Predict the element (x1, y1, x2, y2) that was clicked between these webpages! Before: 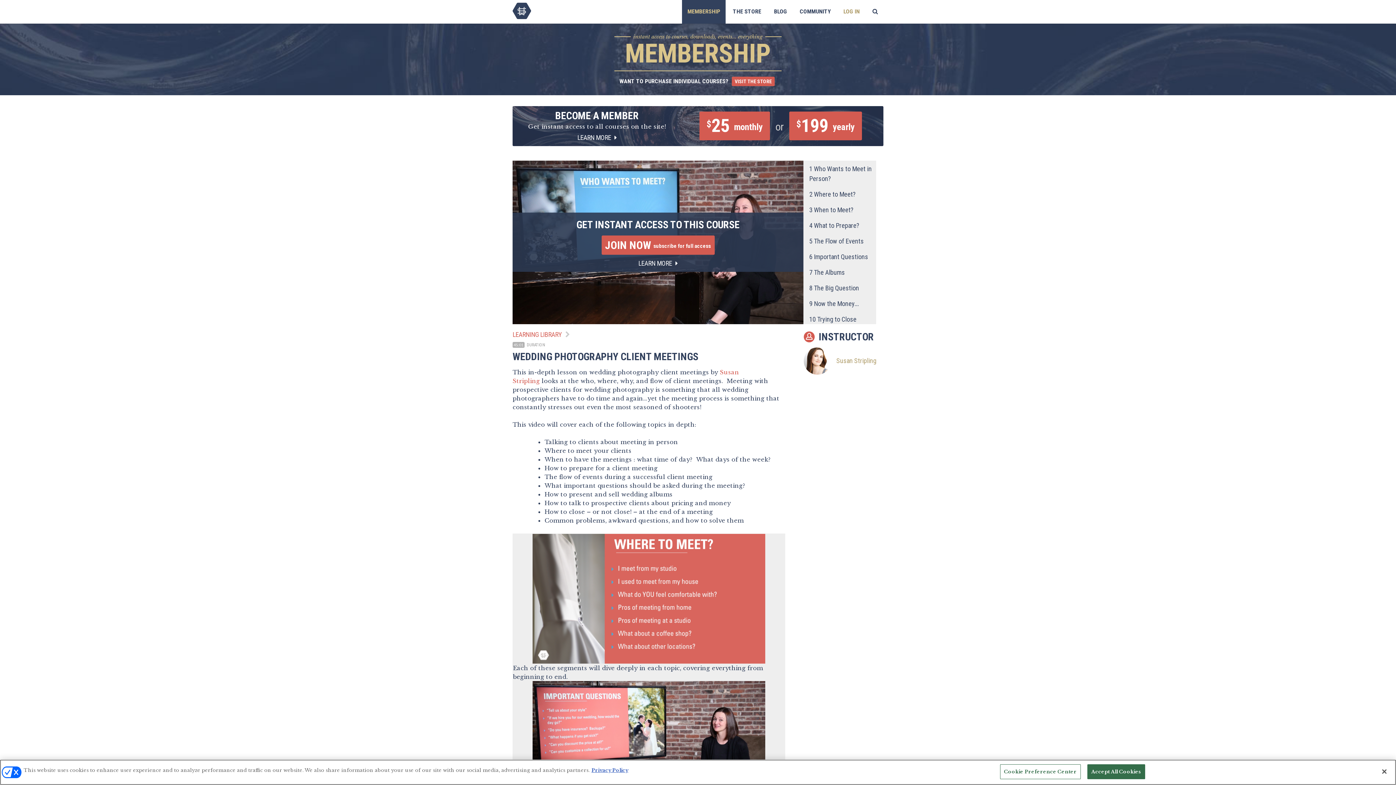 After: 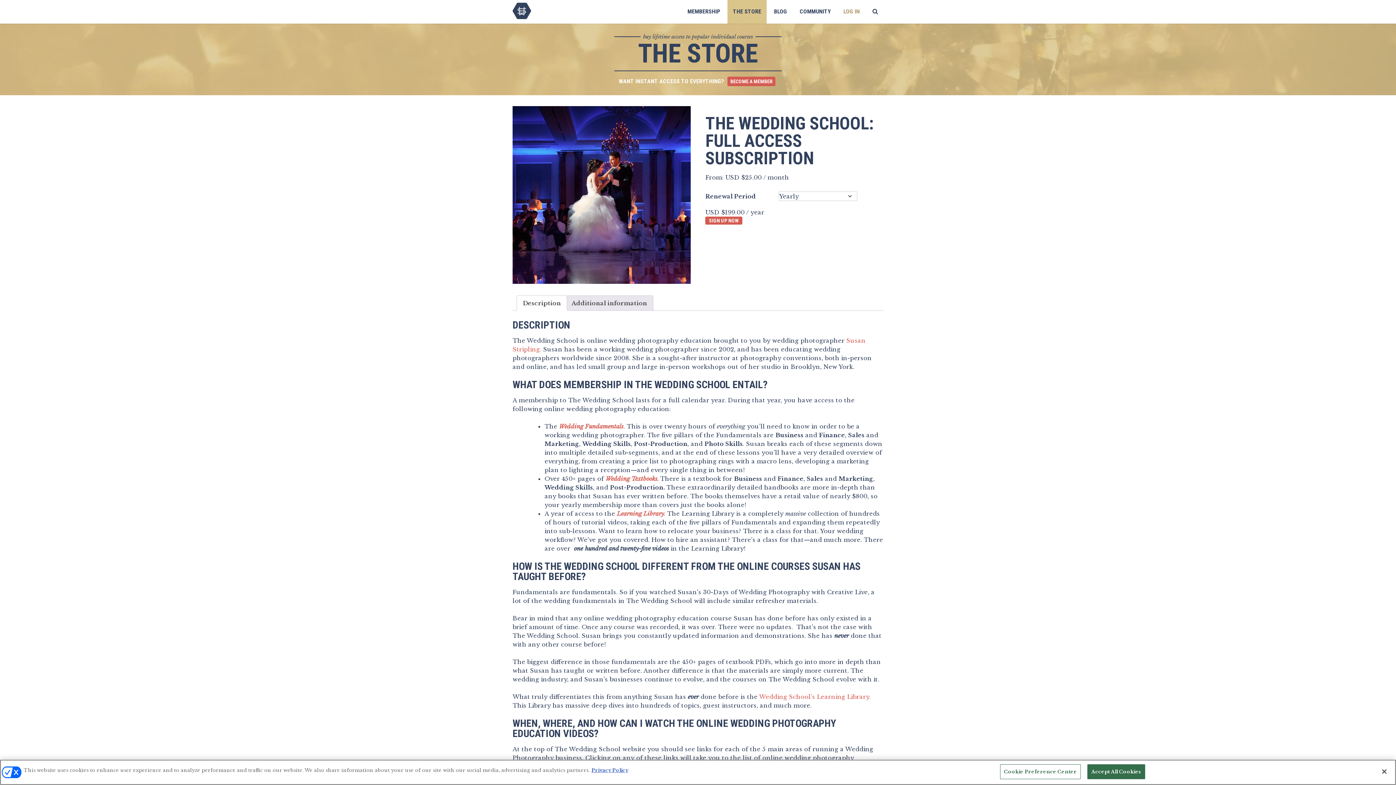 Action: label: JOIN NOW subscribe for full access bbox: (601, 235, 714, 254)